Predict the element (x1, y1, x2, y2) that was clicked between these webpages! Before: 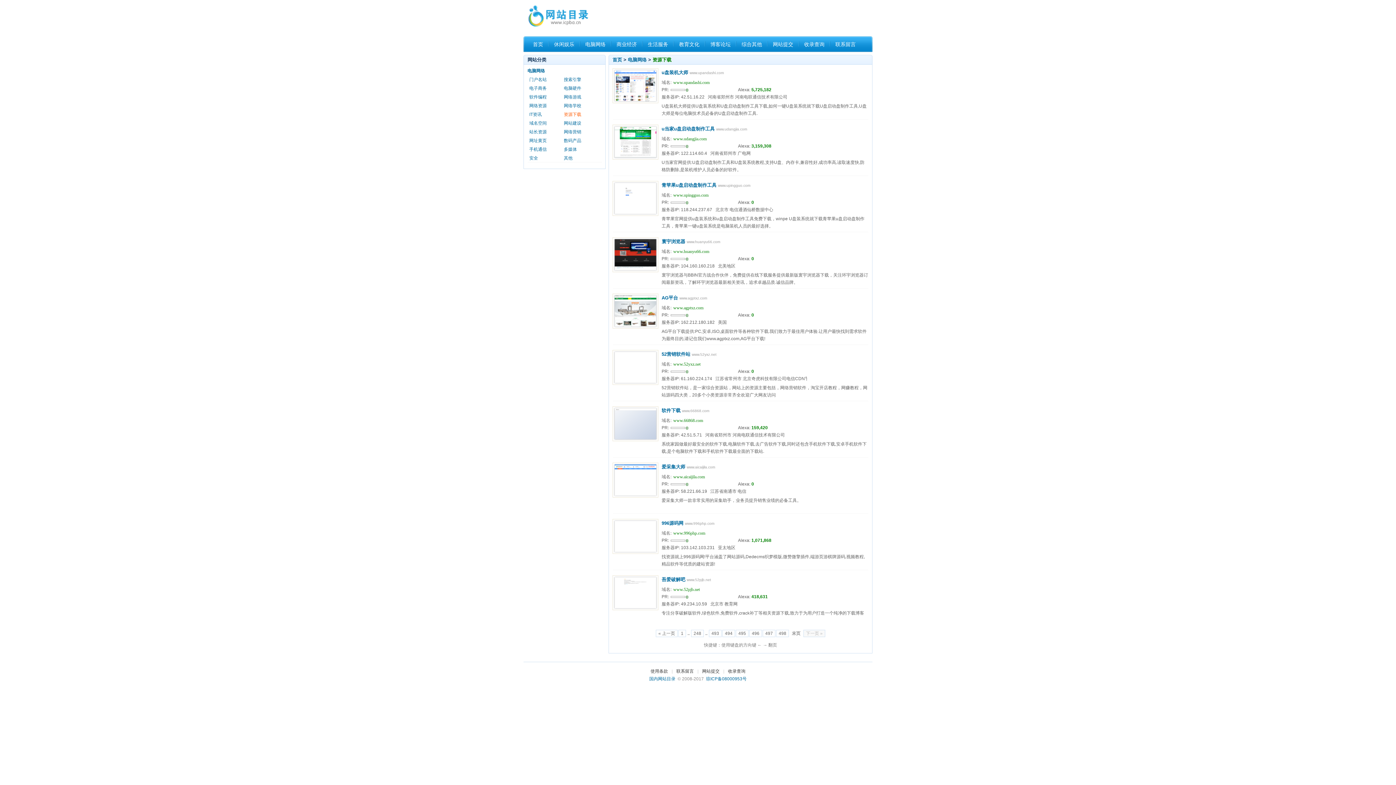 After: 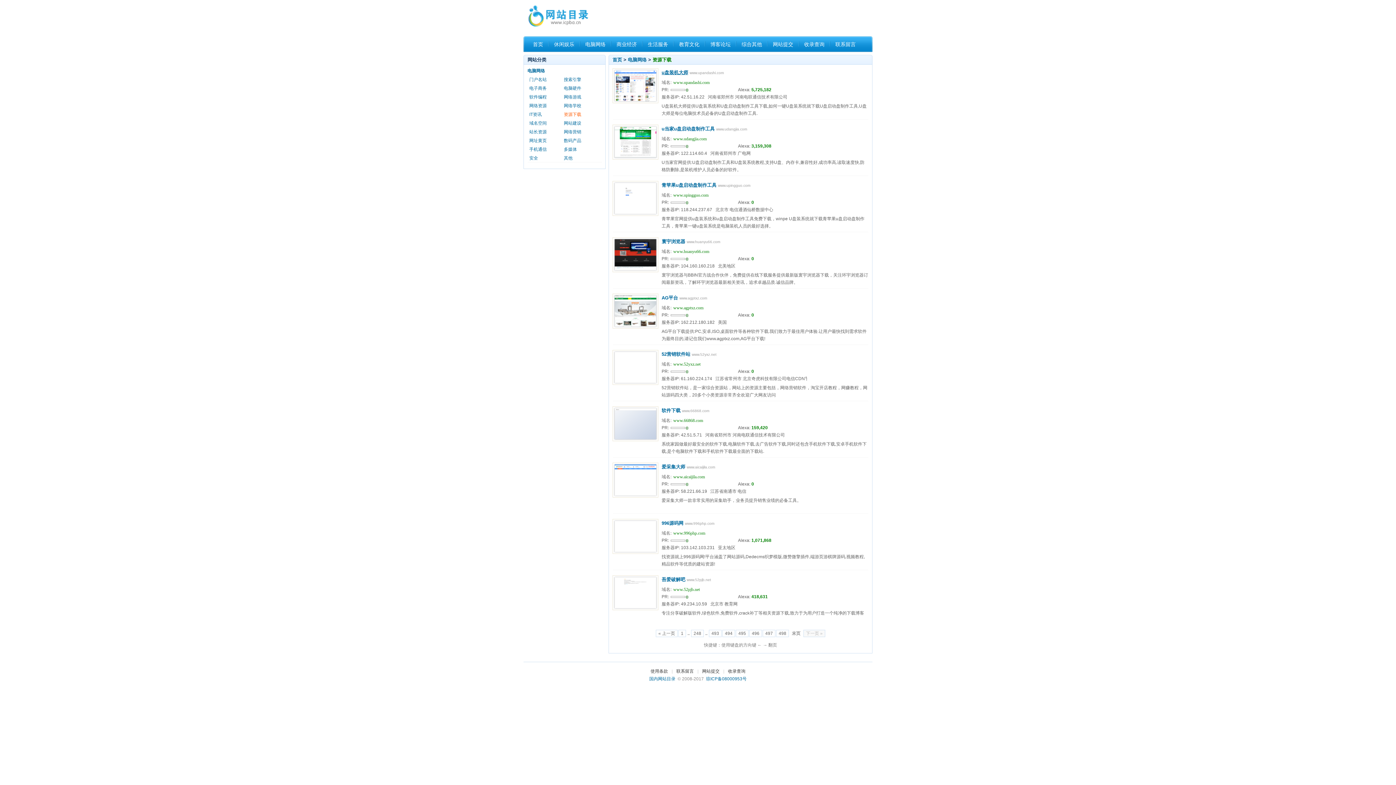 Action: label: u盘装机大师 bbox: (661, 69, 688, 75)